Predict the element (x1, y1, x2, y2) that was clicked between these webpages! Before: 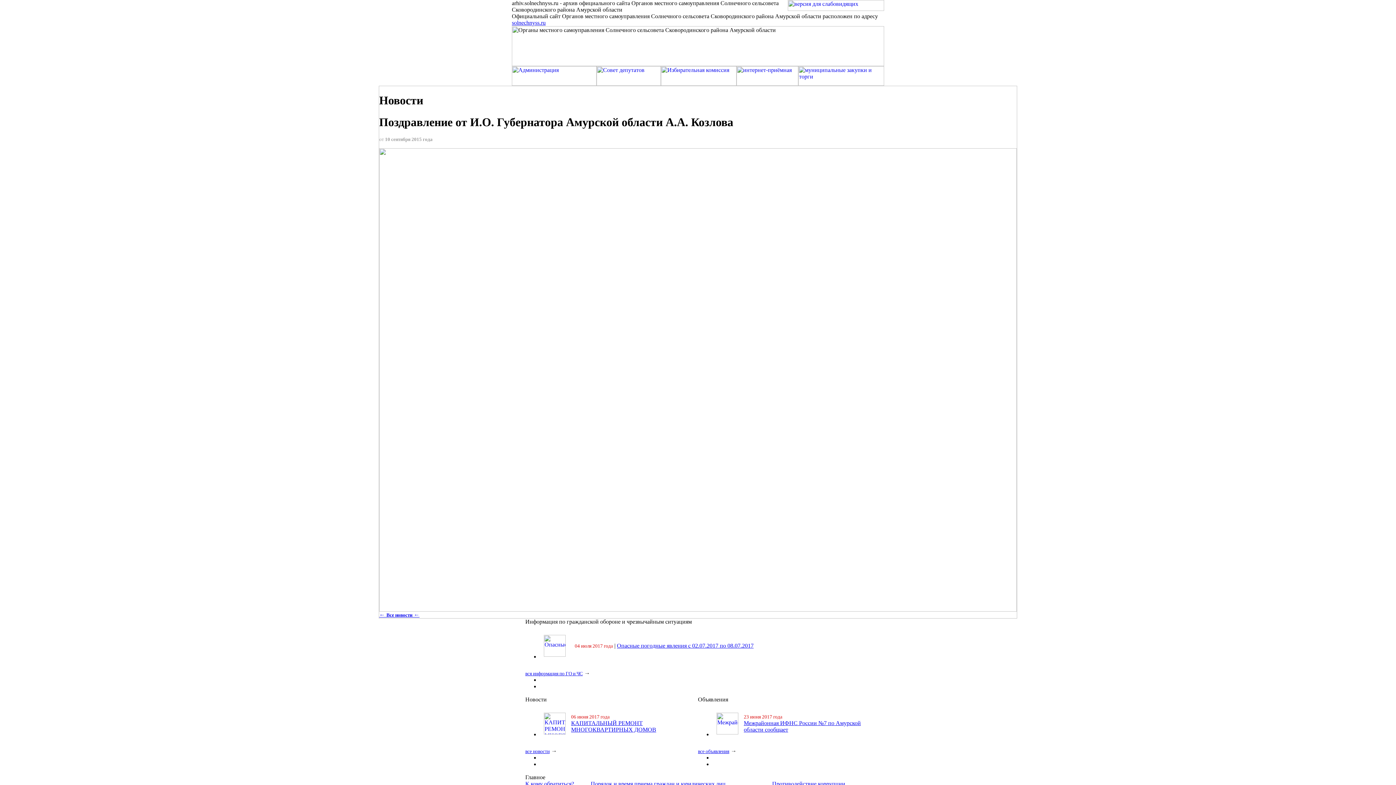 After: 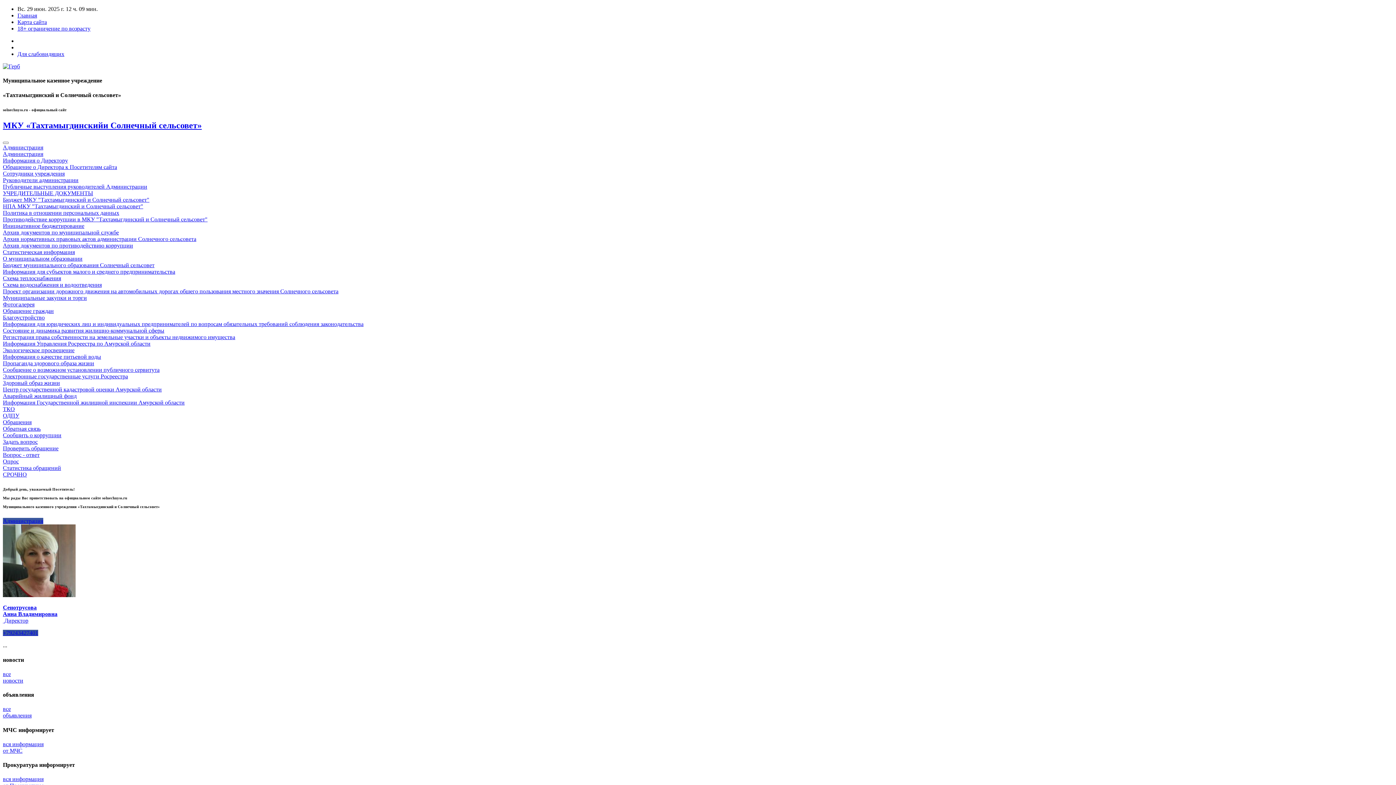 Action: bbox: (512, 19, 545, 25) label: solnechnyss.ru